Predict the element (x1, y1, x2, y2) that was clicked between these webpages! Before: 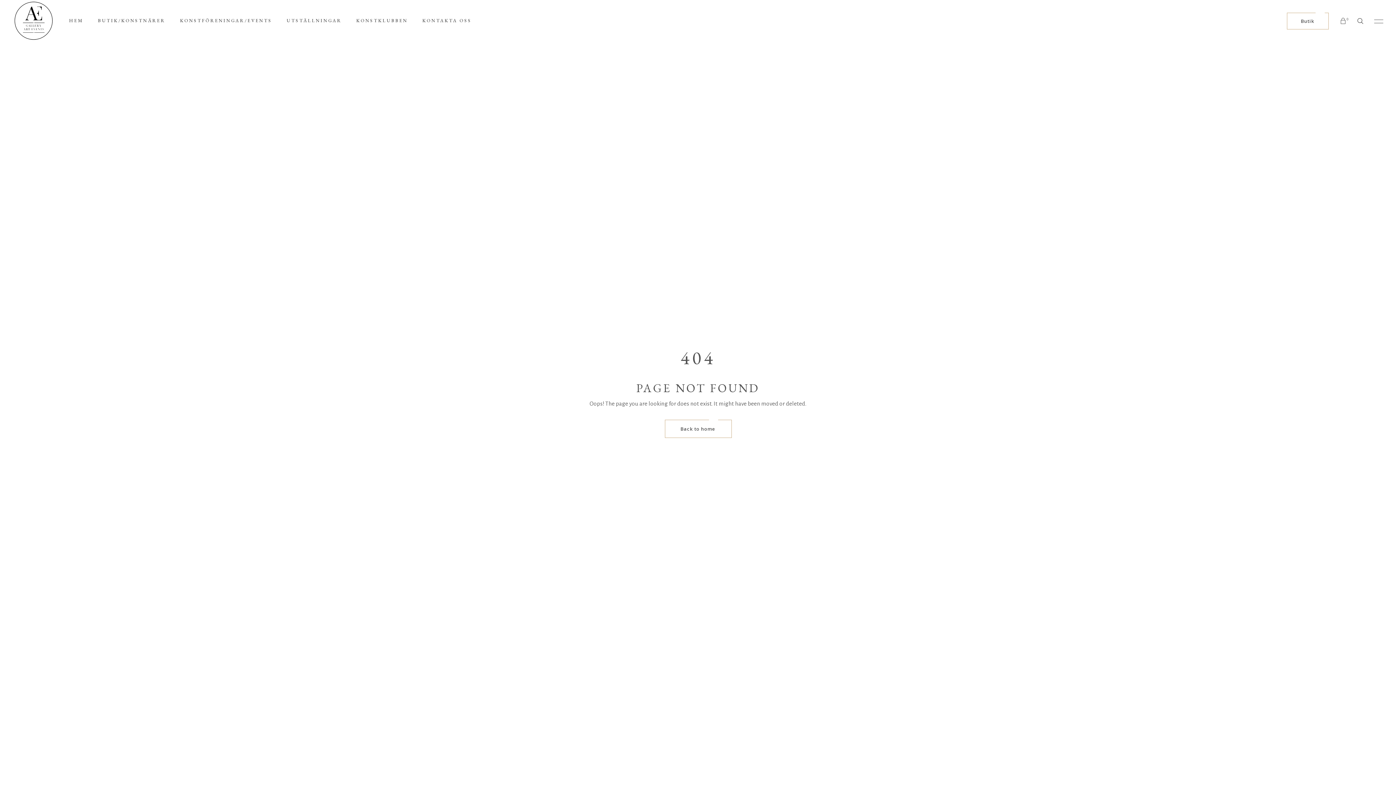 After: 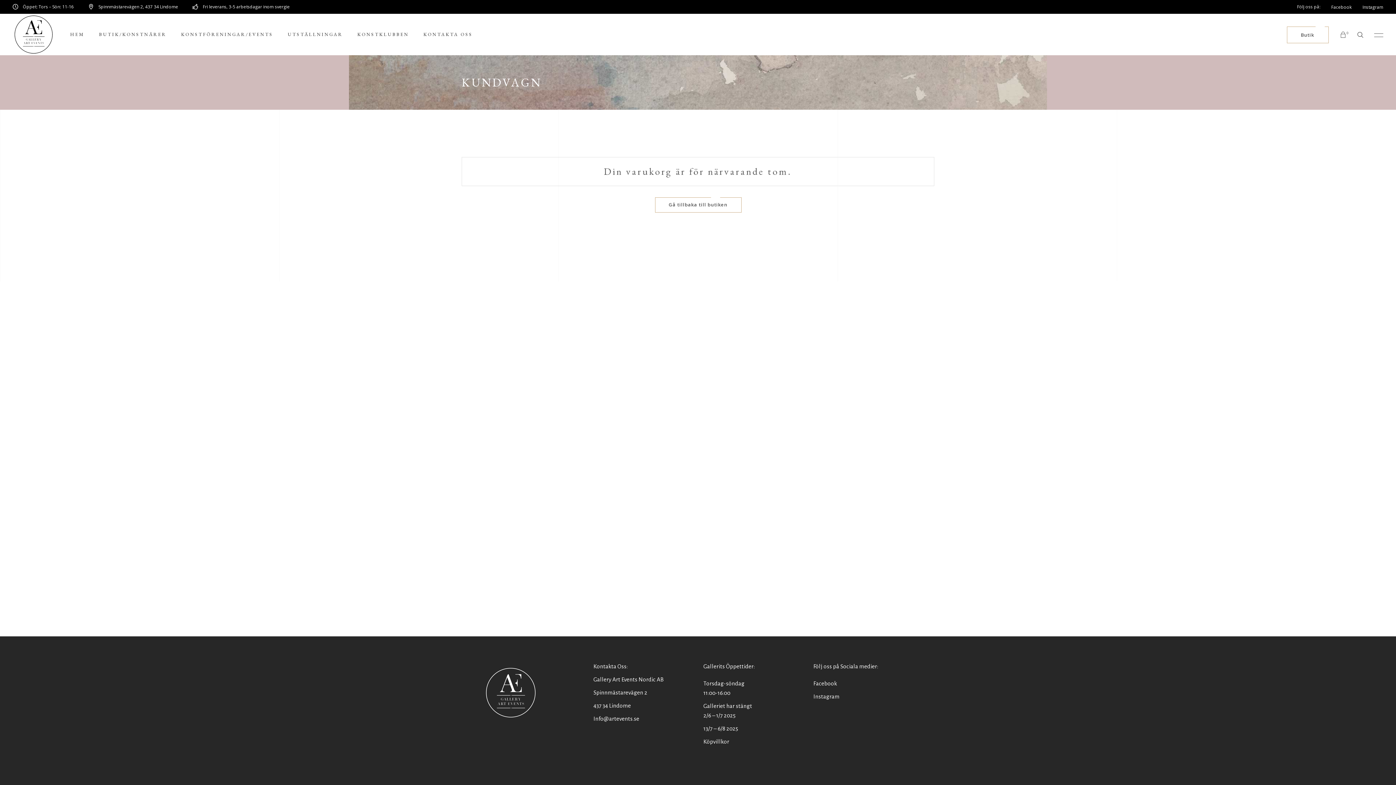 Action: label: 0 bbox: (1341, 0, 1348, 41)